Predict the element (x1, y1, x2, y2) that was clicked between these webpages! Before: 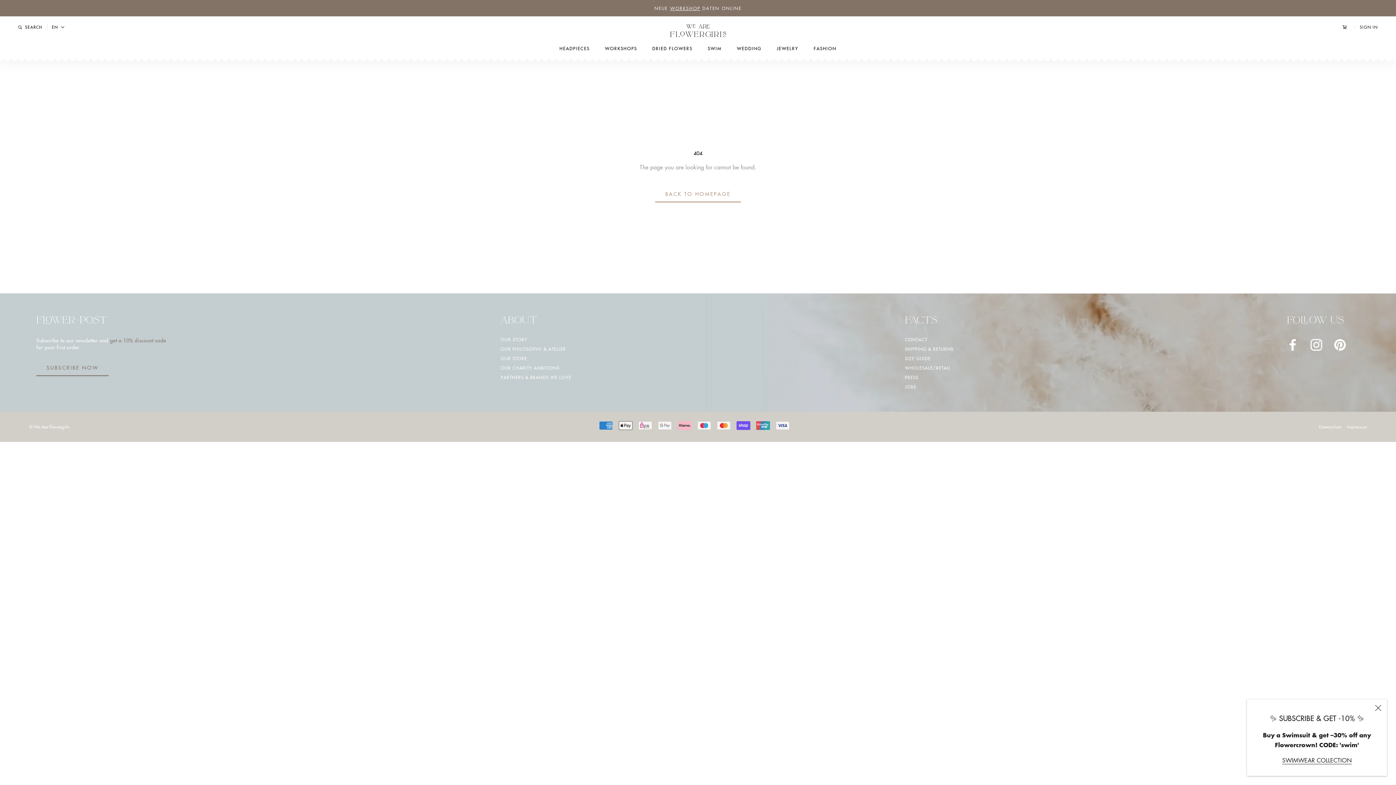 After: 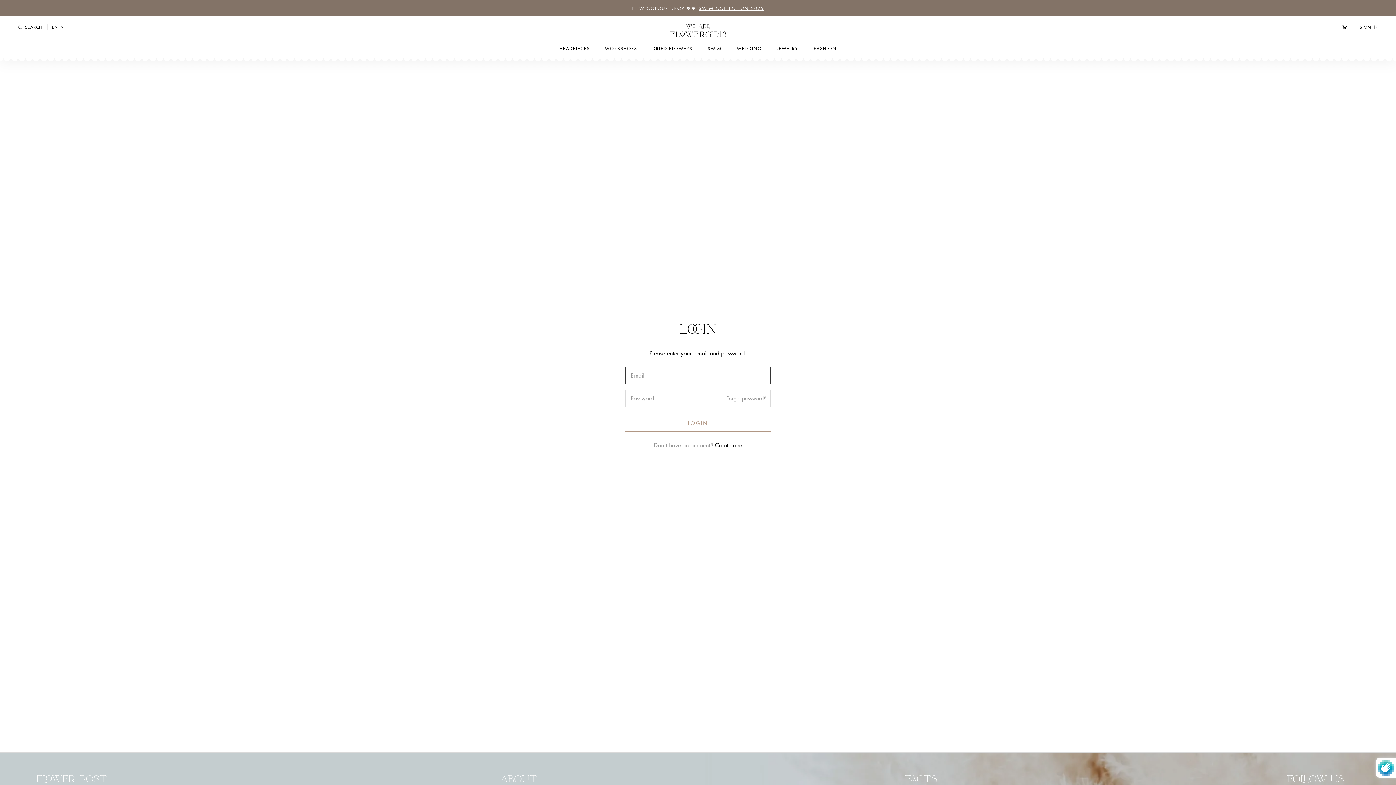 Action: label: SIGN IN bbox: (1360, 24, 1378, 29)